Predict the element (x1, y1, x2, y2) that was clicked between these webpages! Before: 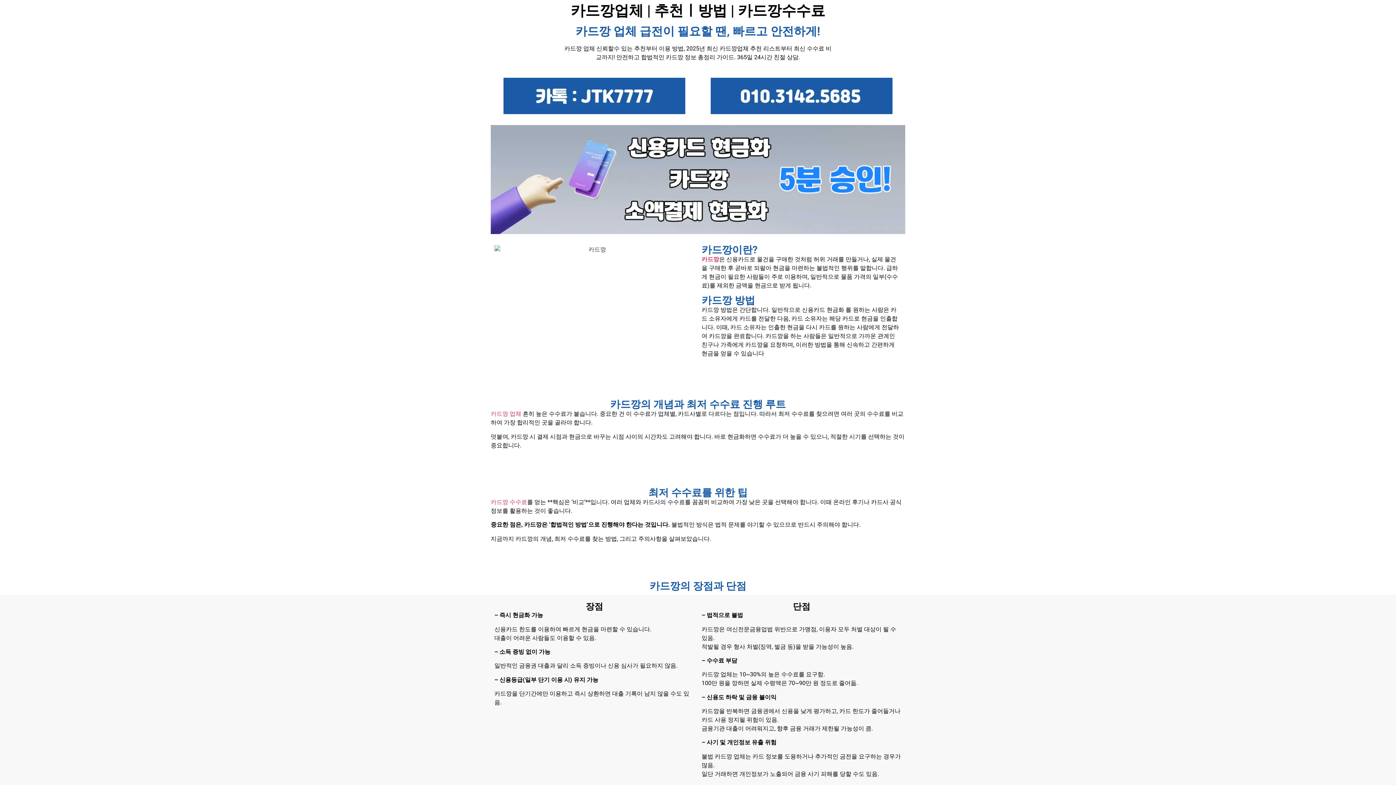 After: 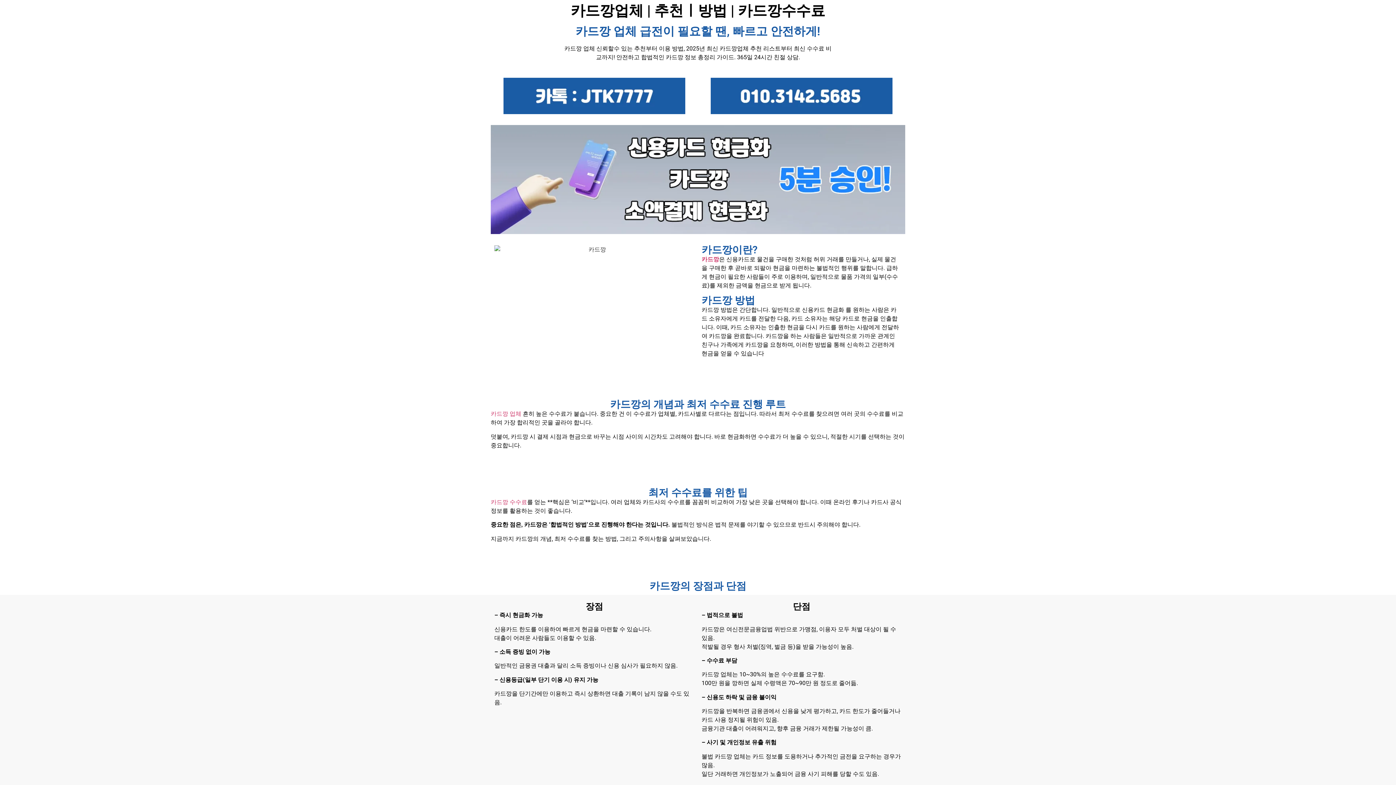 Action: label: 카드깡 업체 bbox: (490, 410, 521, 417)